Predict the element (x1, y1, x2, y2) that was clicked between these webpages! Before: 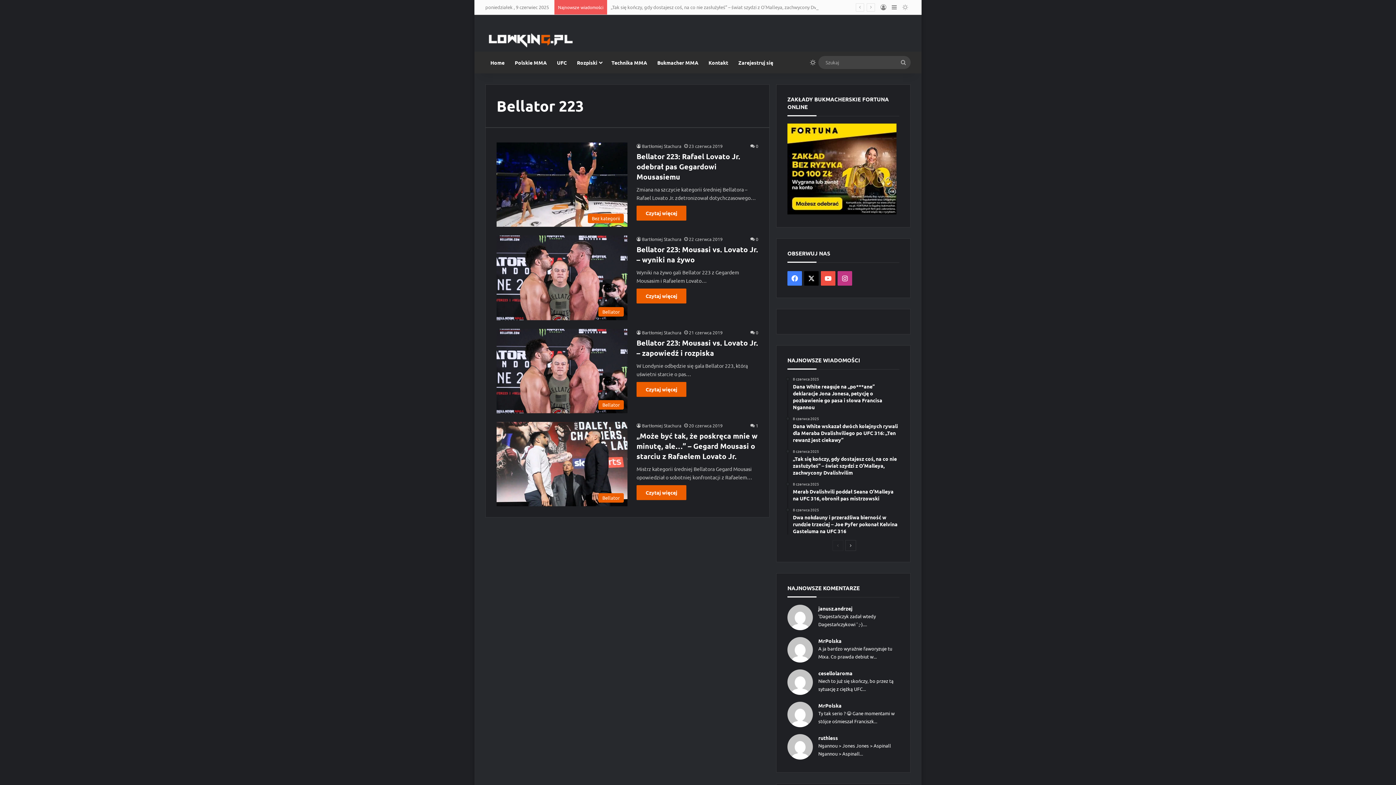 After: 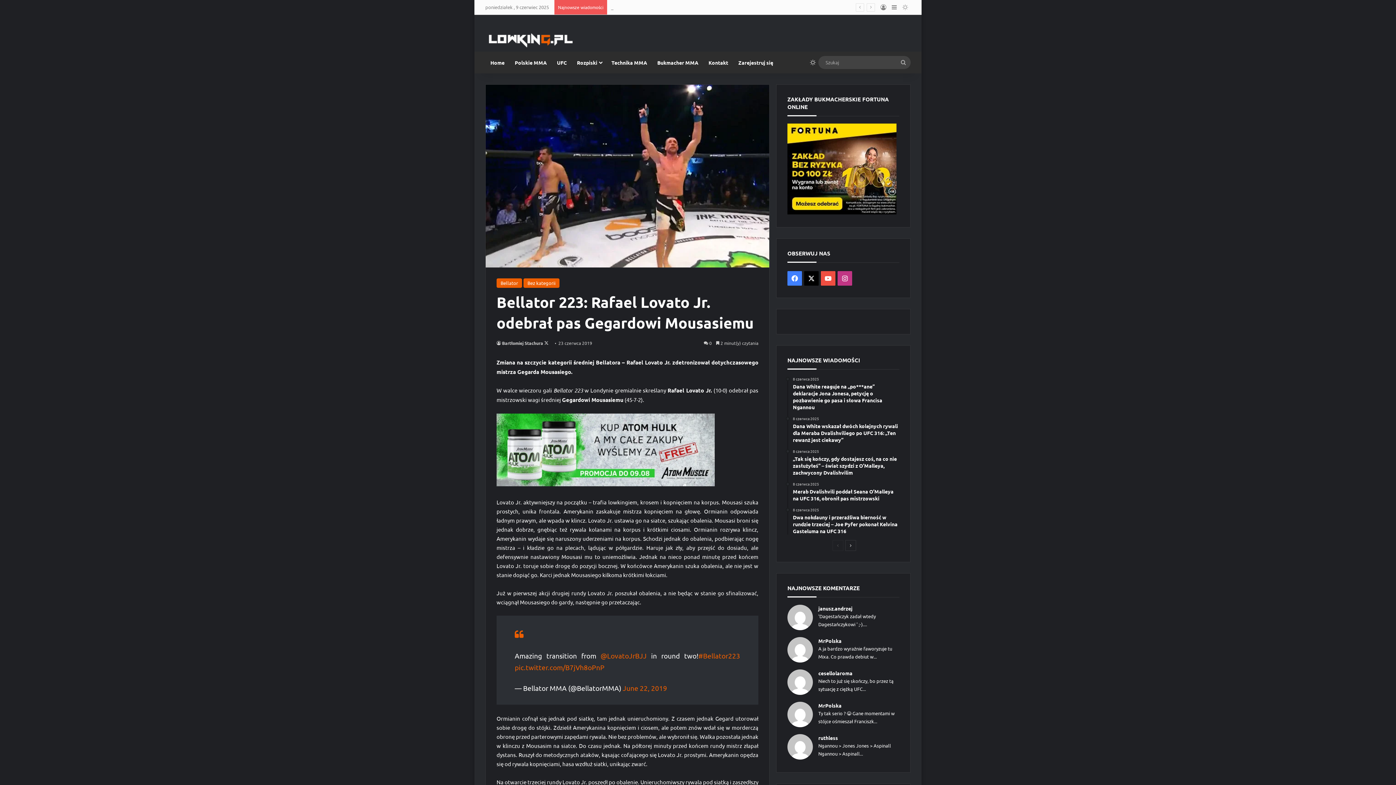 Action: label: Bellator 223: Rafael Lovato Jr. odebrał pas Gegardowi Mousasiemu bbox: (636, 151, 740, 181)